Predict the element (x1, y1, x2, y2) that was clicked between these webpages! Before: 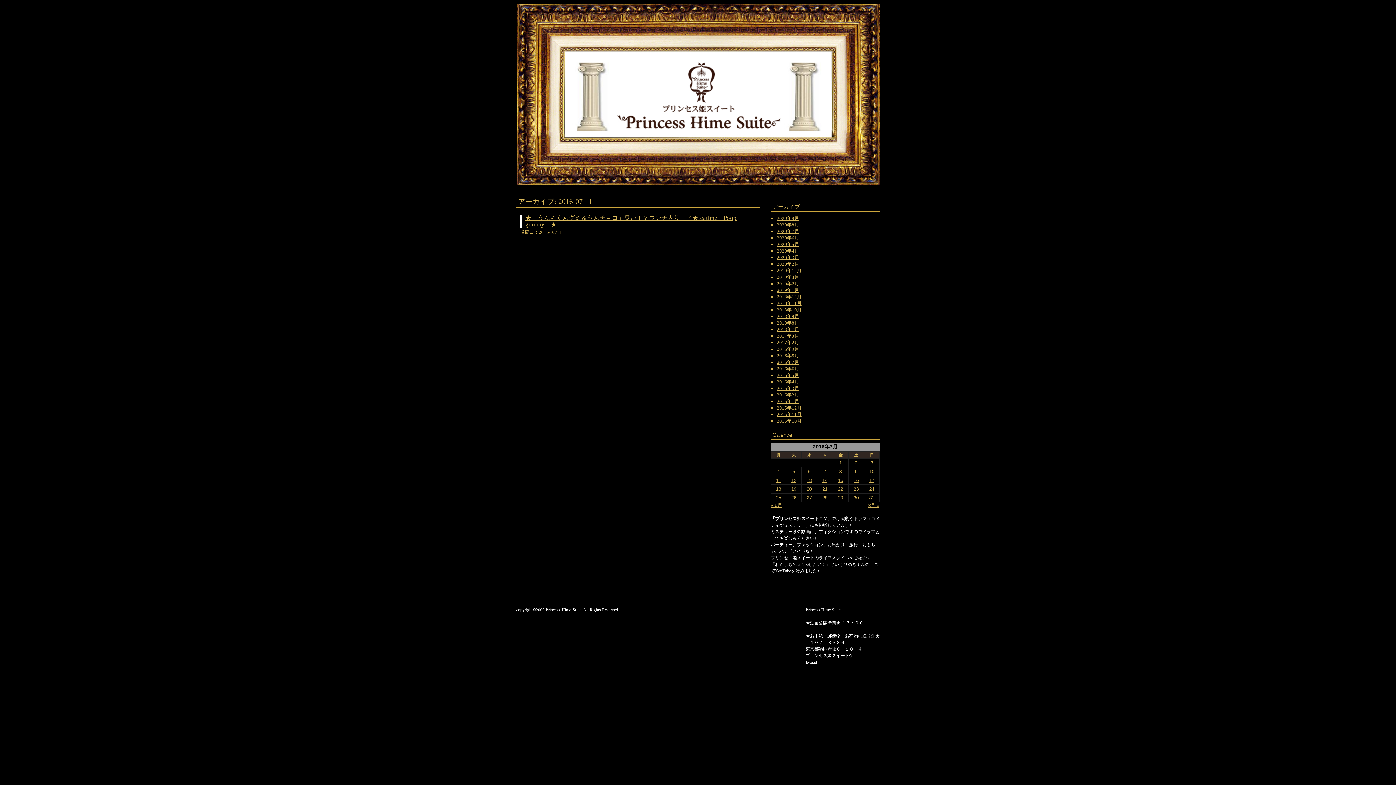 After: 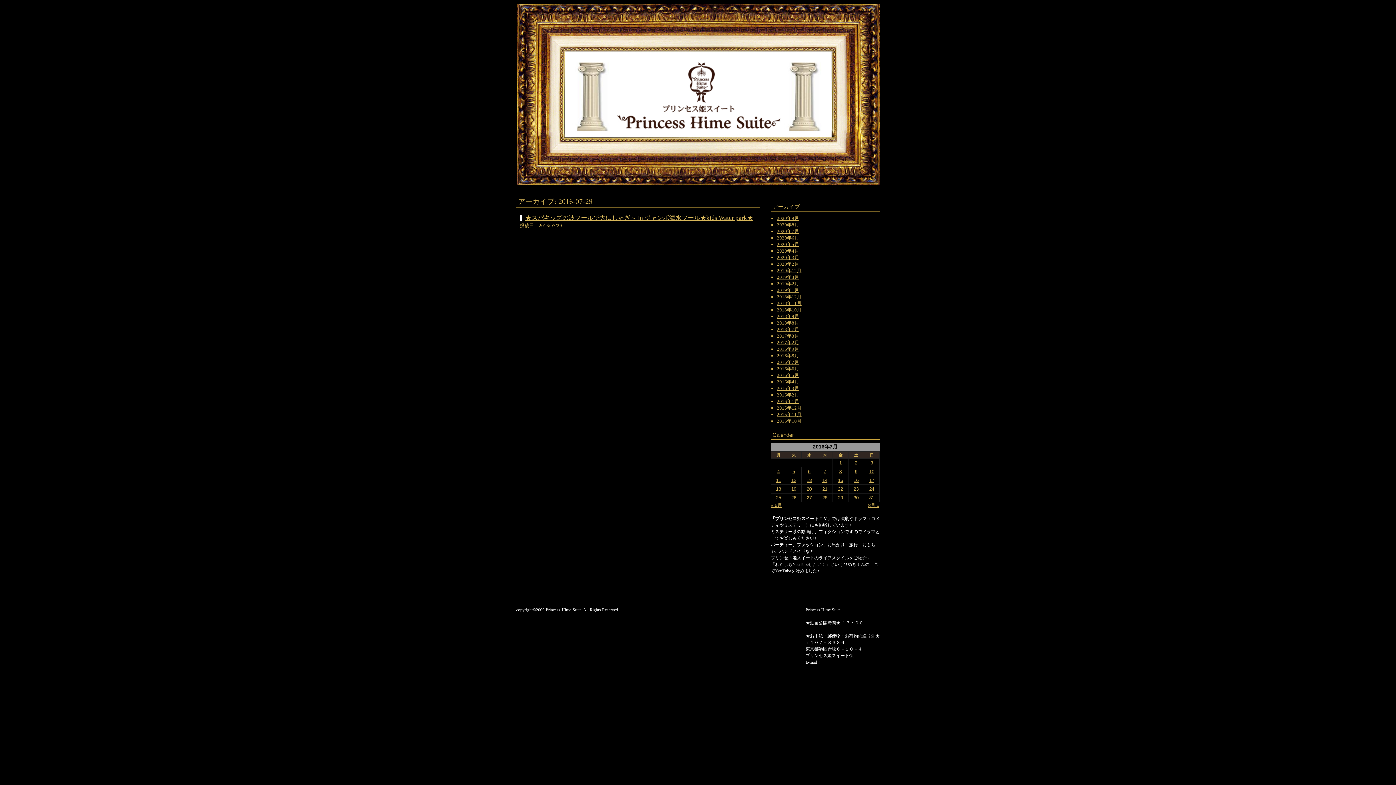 Action: bbox: (838, 495, 843, 500) label: 2016年7月29日 に投稿を公開